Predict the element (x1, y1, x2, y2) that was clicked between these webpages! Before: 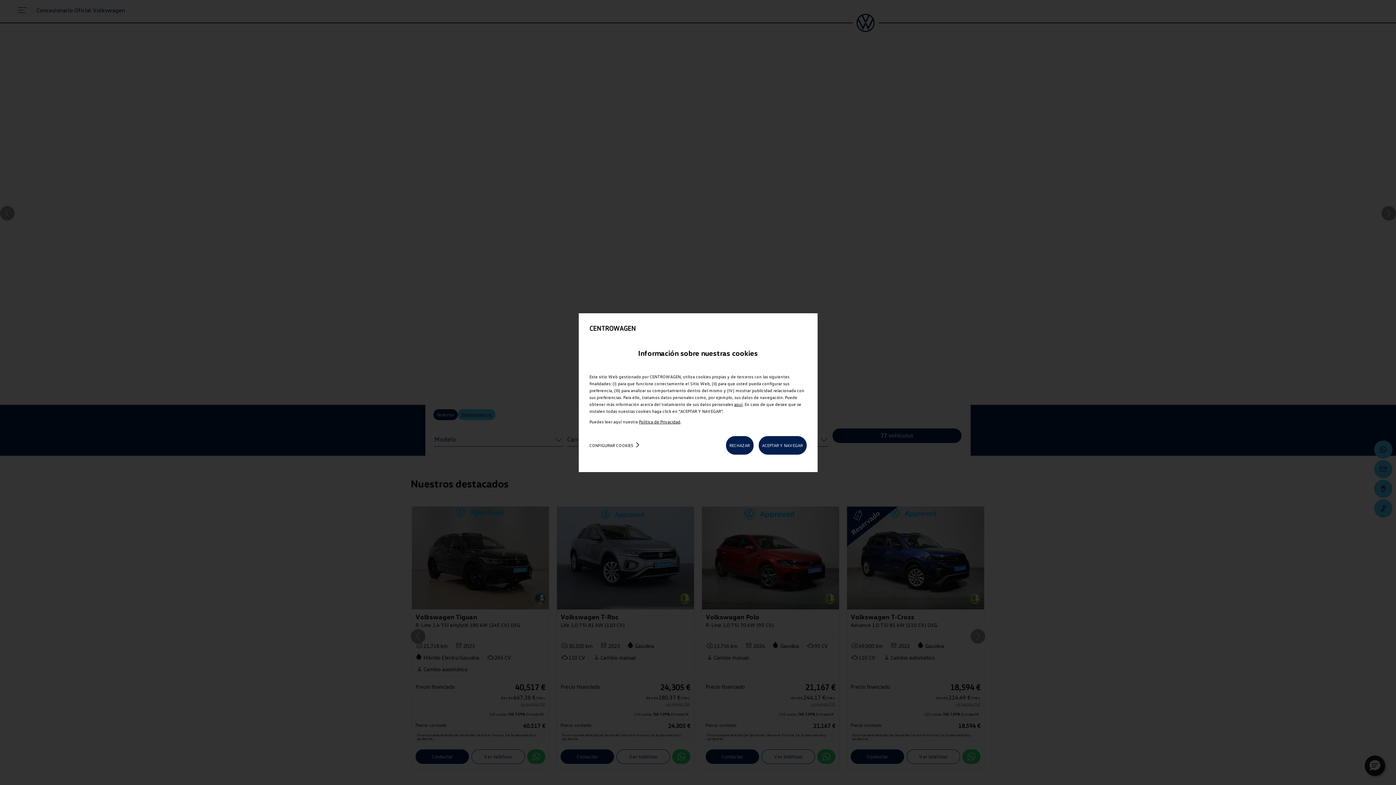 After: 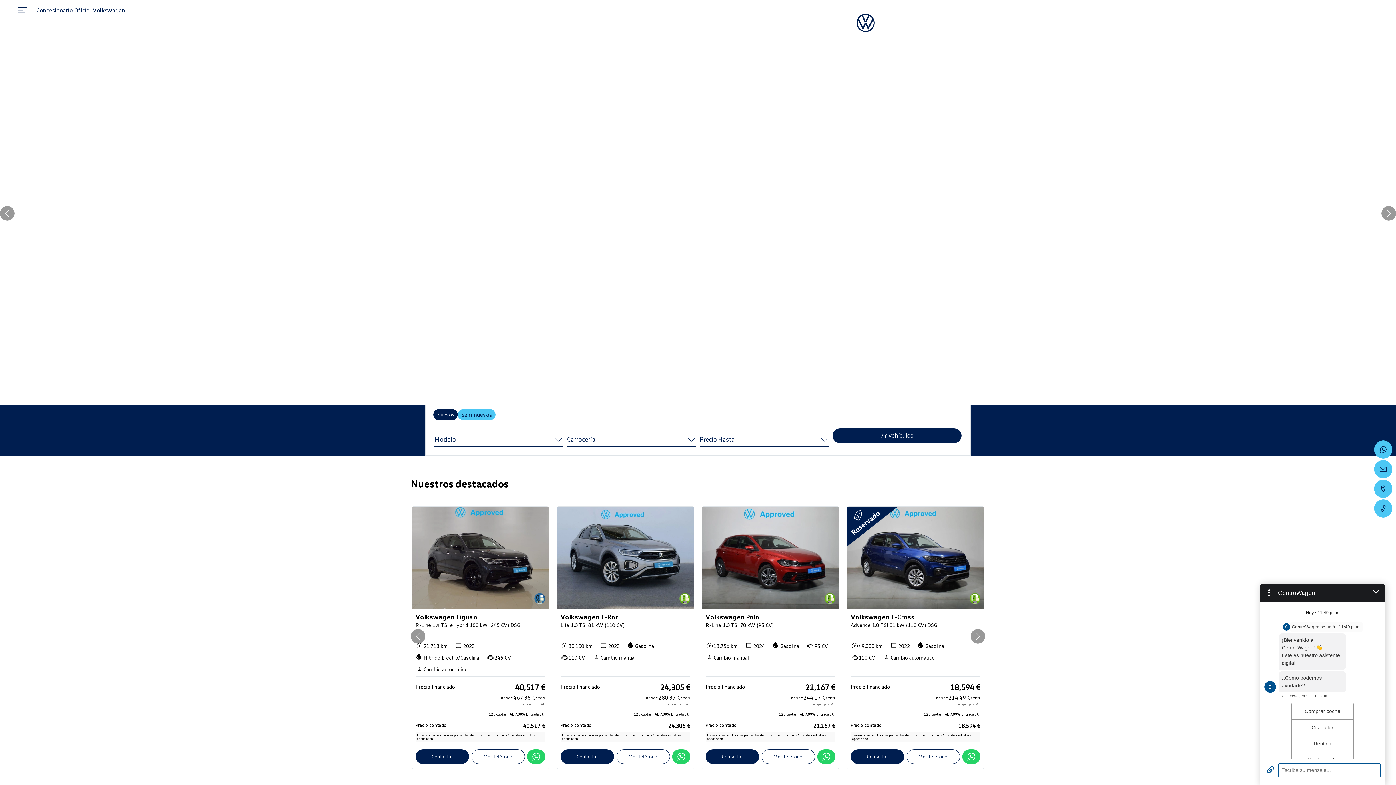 Action: bbox: (758, 436, 806, 454) label: ACEPTAR Y NAVEGAR